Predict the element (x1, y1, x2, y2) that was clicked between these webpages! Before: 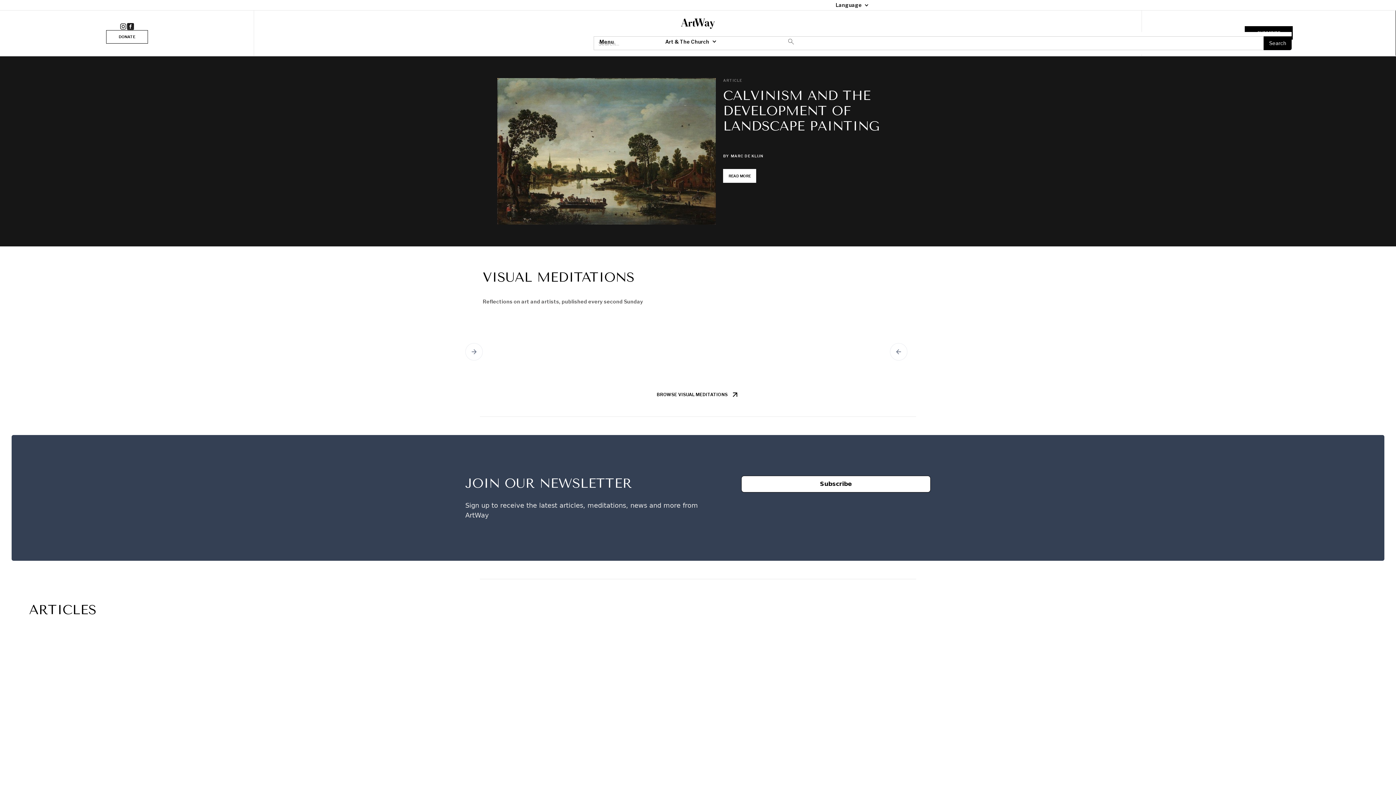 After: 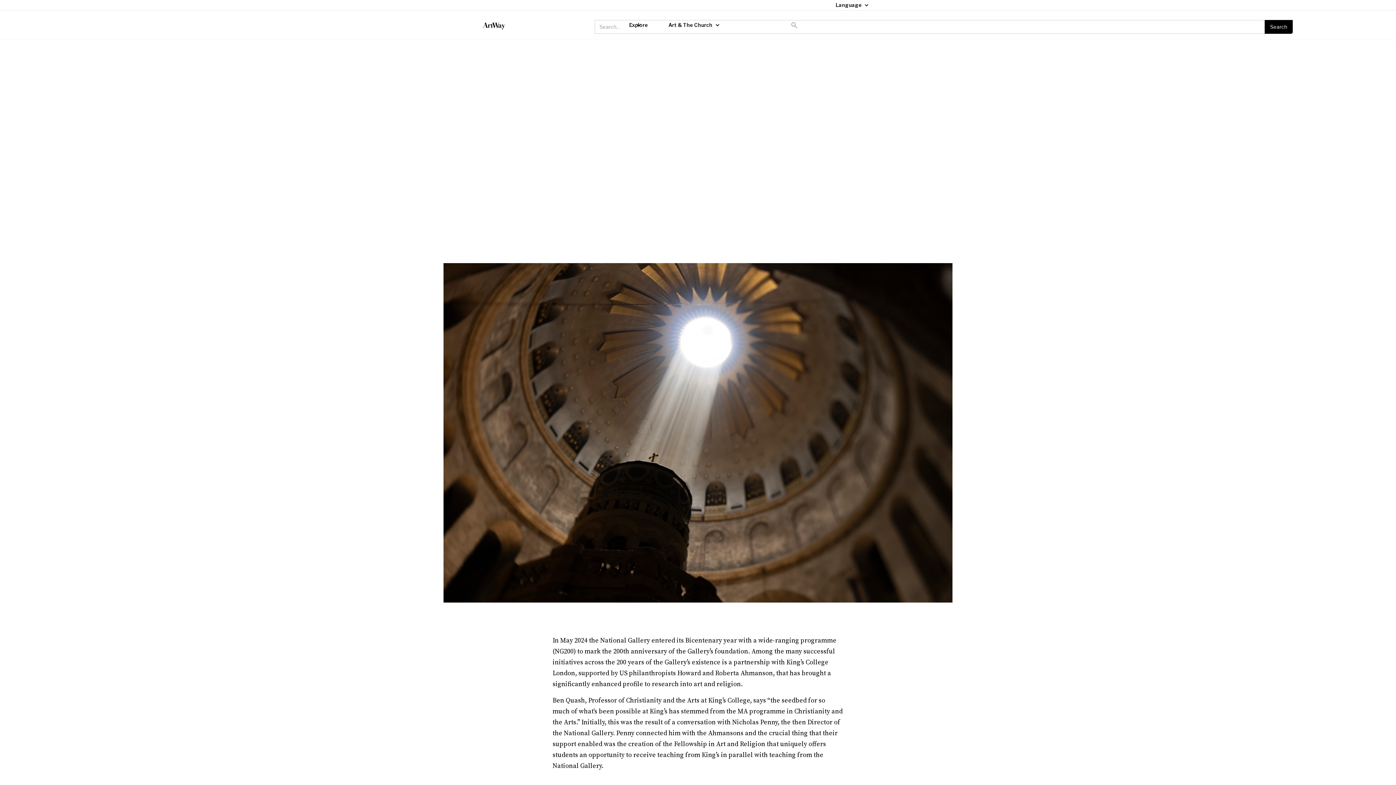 Action: bbox: (928, 639, 1367, 929)